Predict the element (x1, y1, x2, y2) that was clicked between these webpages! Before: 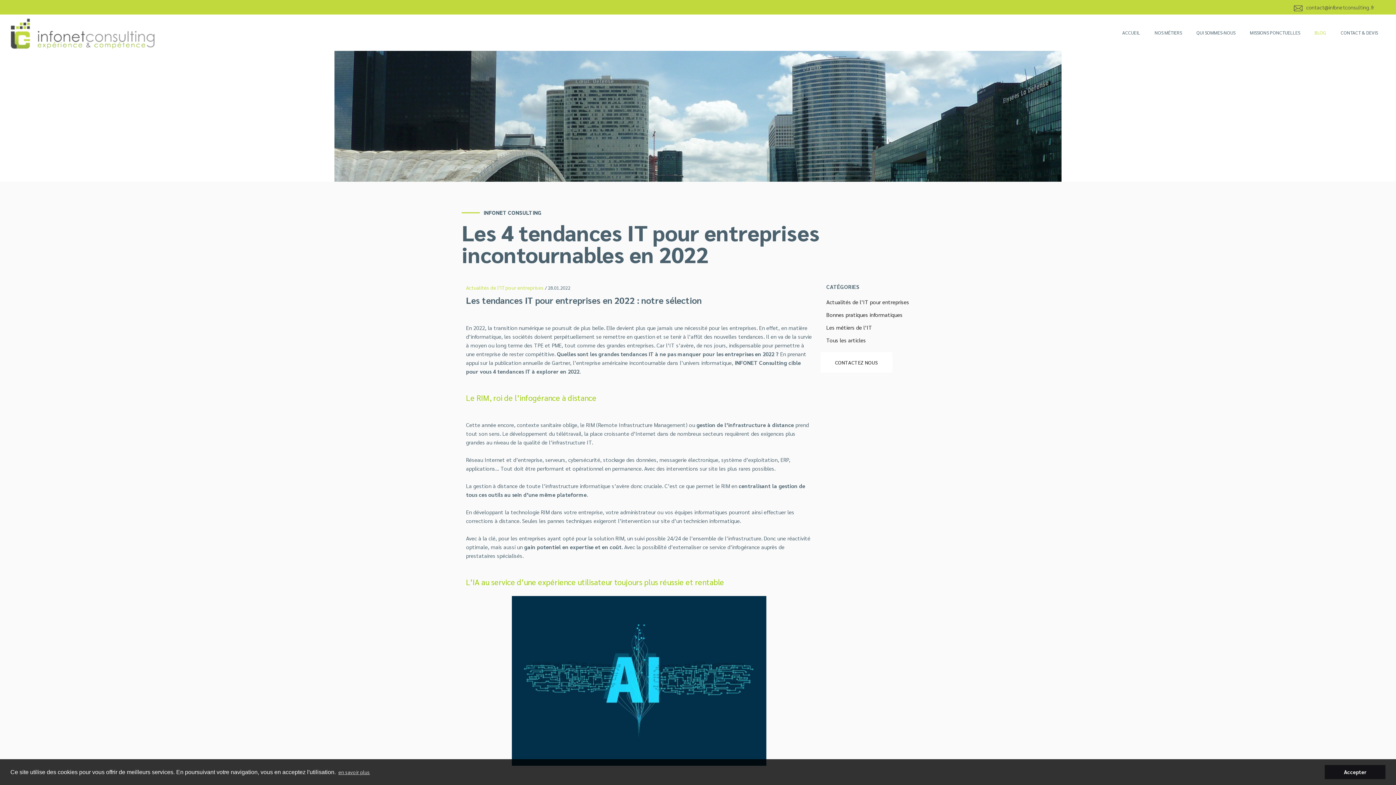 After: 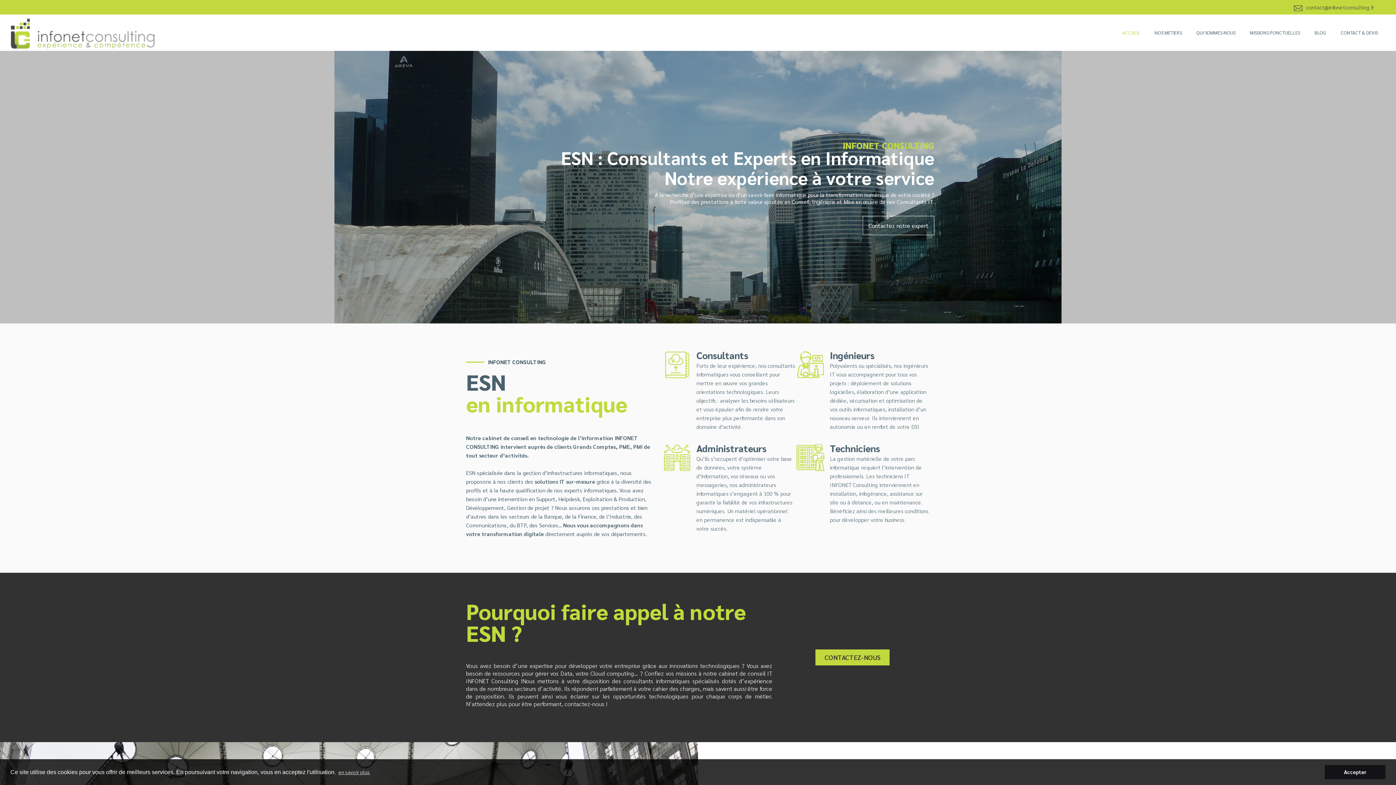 Action: bbox: (1115, 14, 1147, 50) label: ACCUEIL